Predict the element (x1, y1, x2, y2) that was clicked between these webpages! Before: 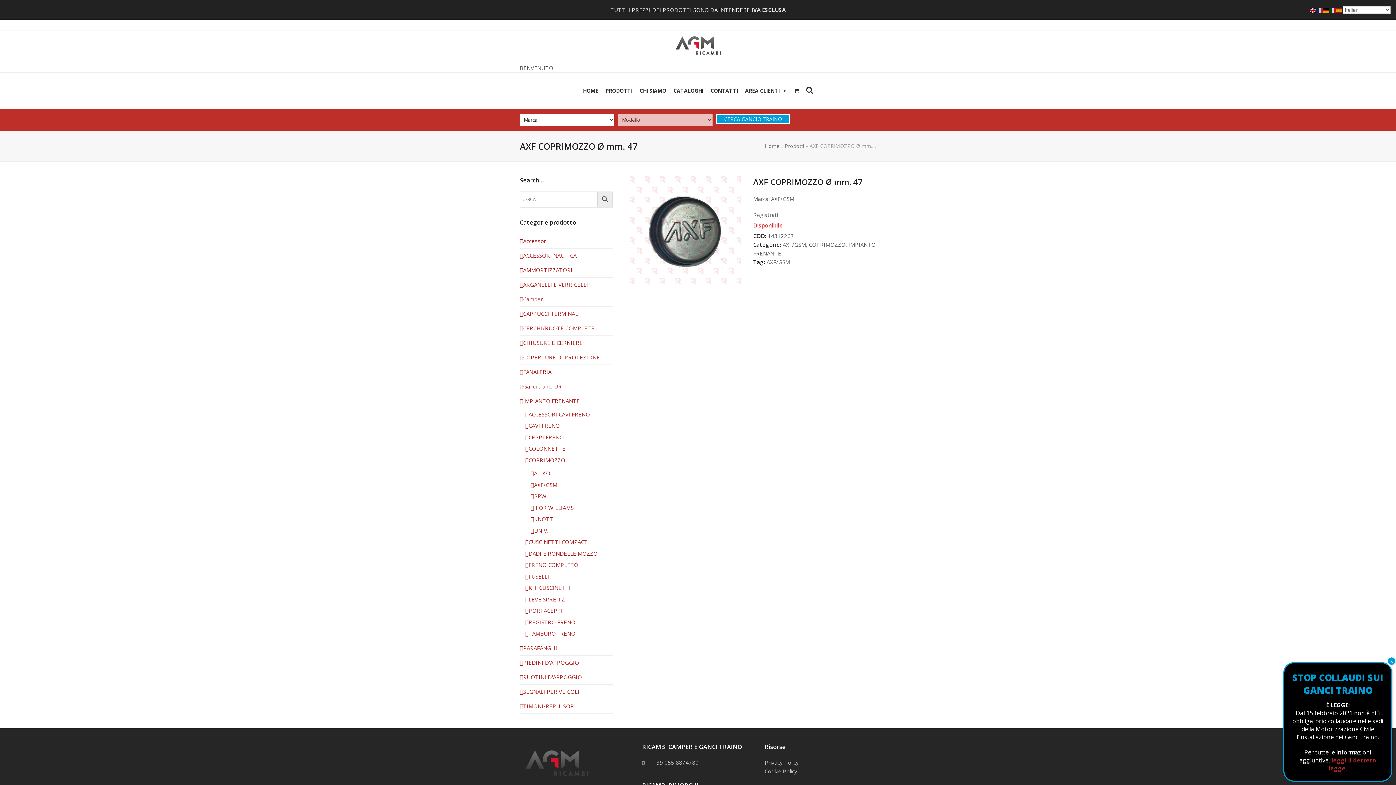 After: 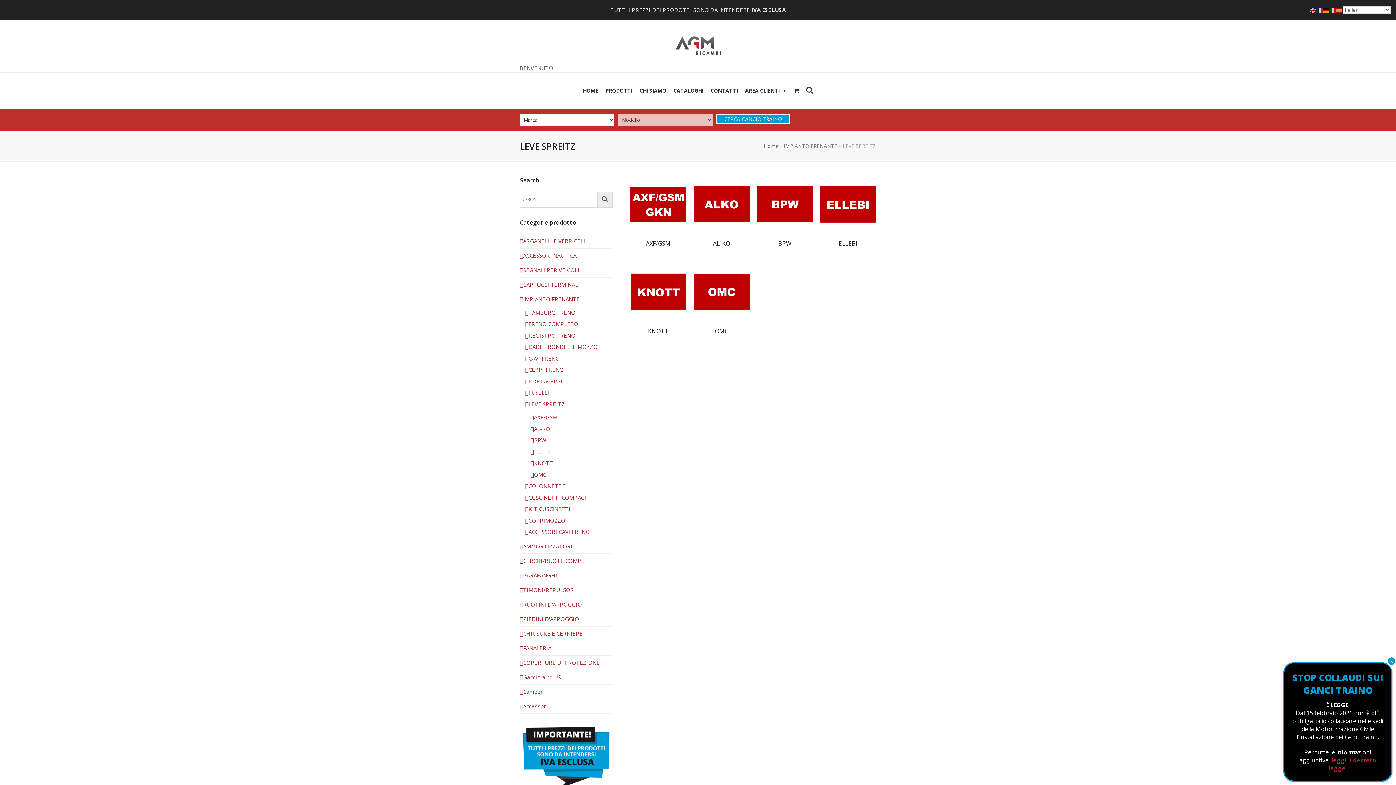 Action: bbox: (525, 595, 565, 603) label: LEVE SPREITZ